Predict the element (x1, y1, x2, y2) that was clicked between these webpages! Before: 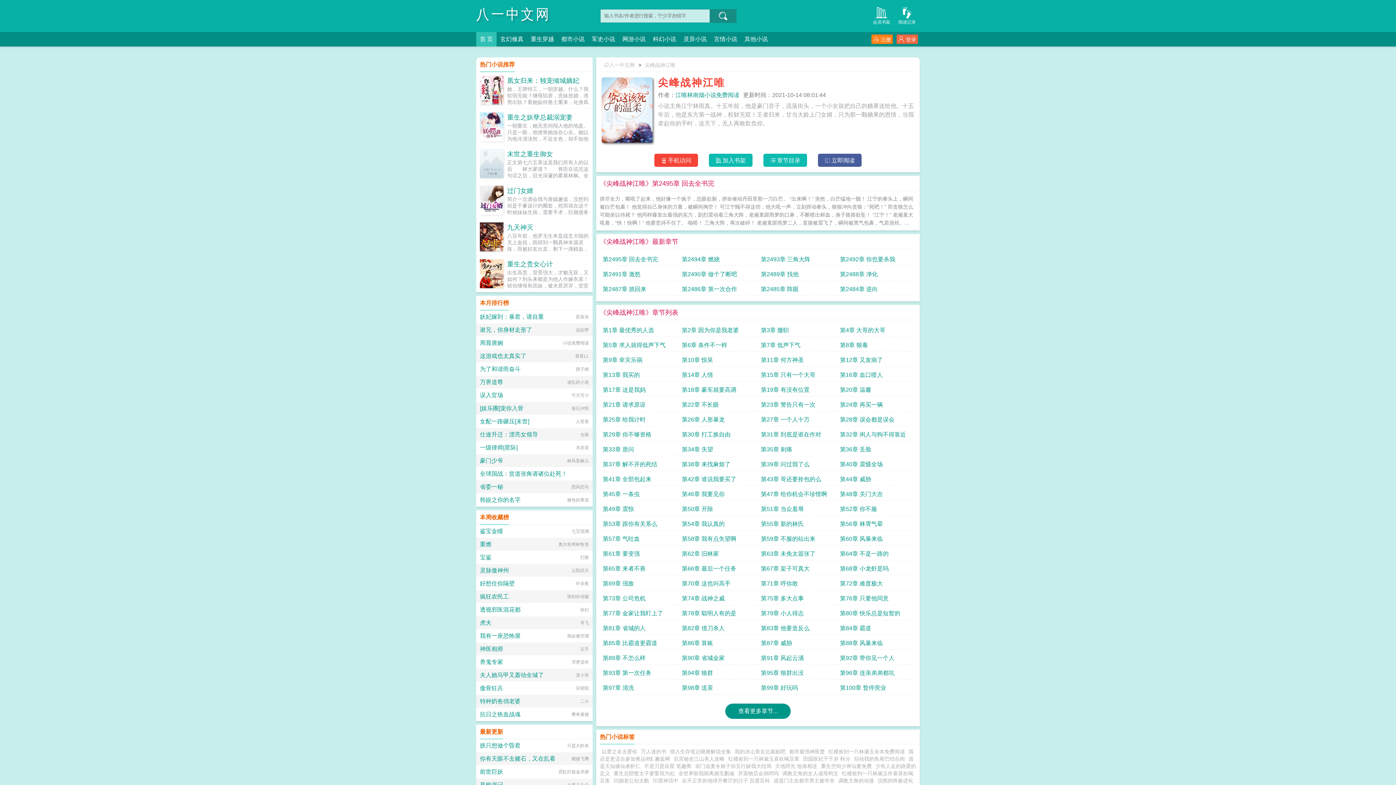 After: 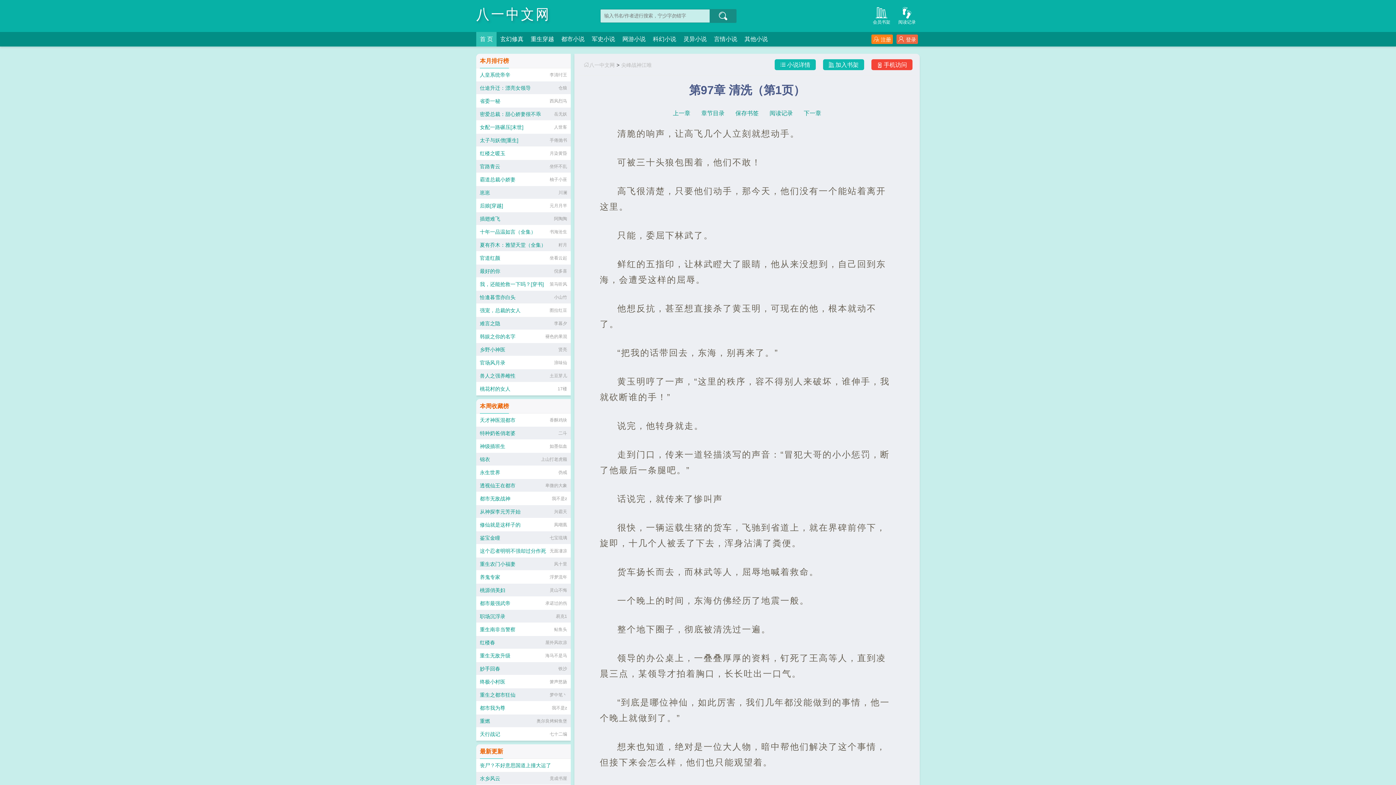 Action: label: 第97章 清洗 bbox: (602, 681, 676, 694)